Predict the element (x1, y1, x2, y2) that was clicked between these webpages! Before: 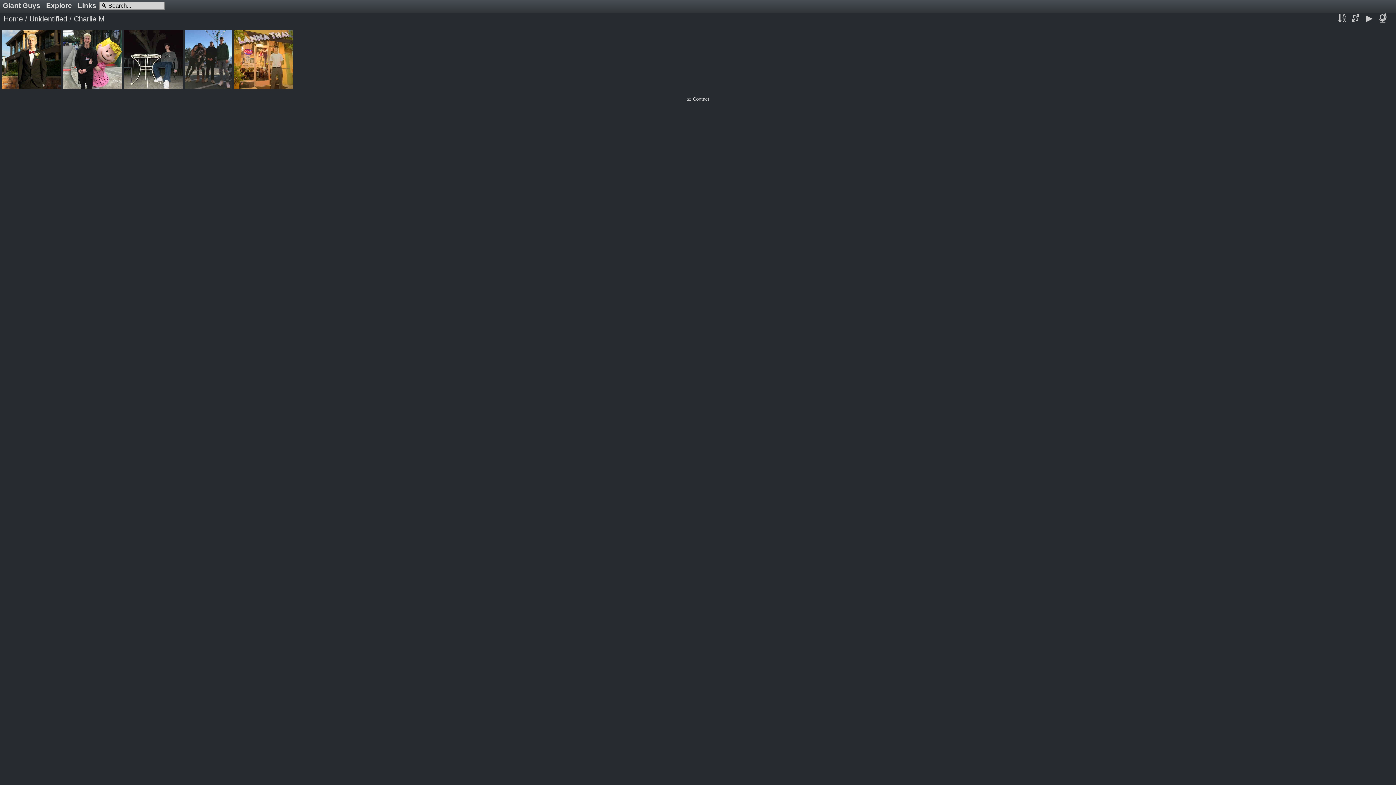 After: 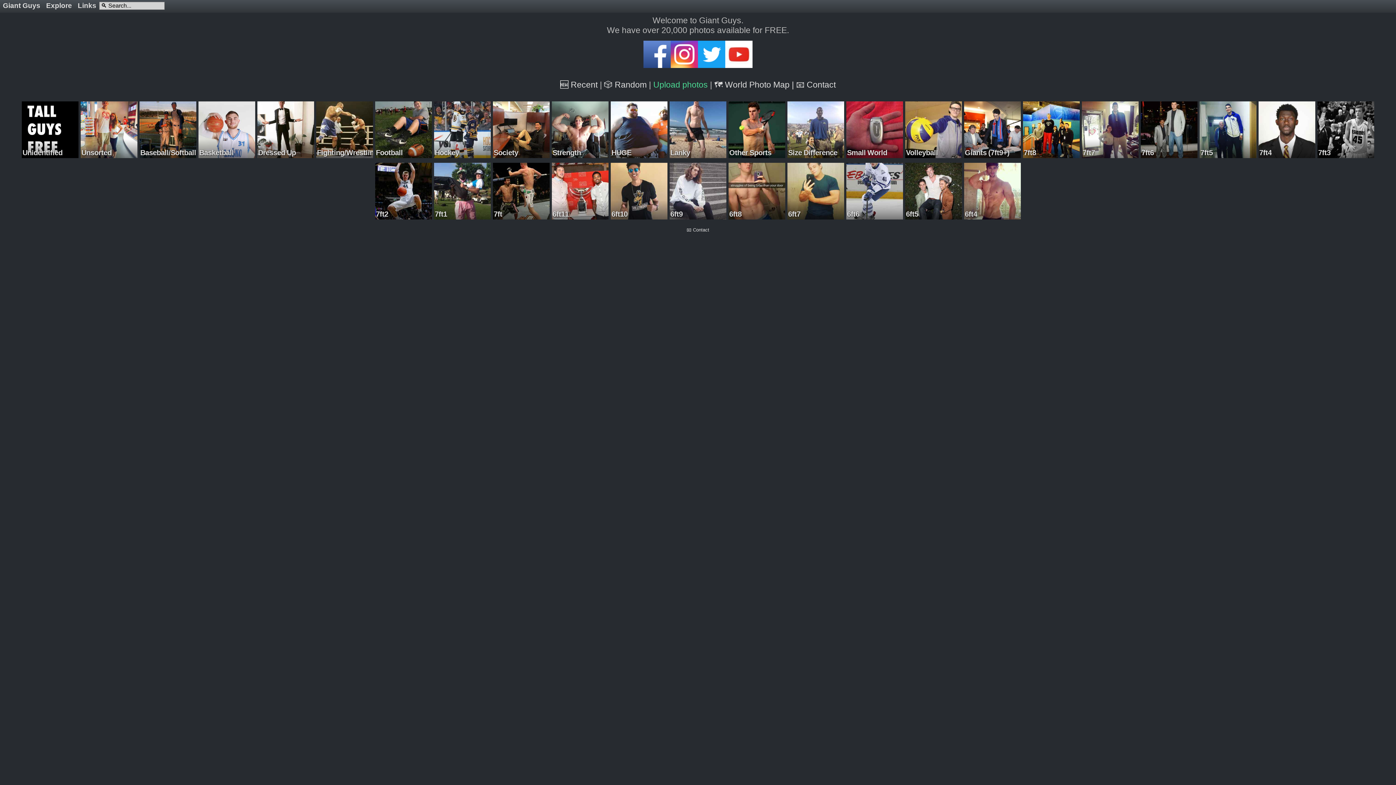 Action: label: Home bbox: (3, 14, 22, 22)